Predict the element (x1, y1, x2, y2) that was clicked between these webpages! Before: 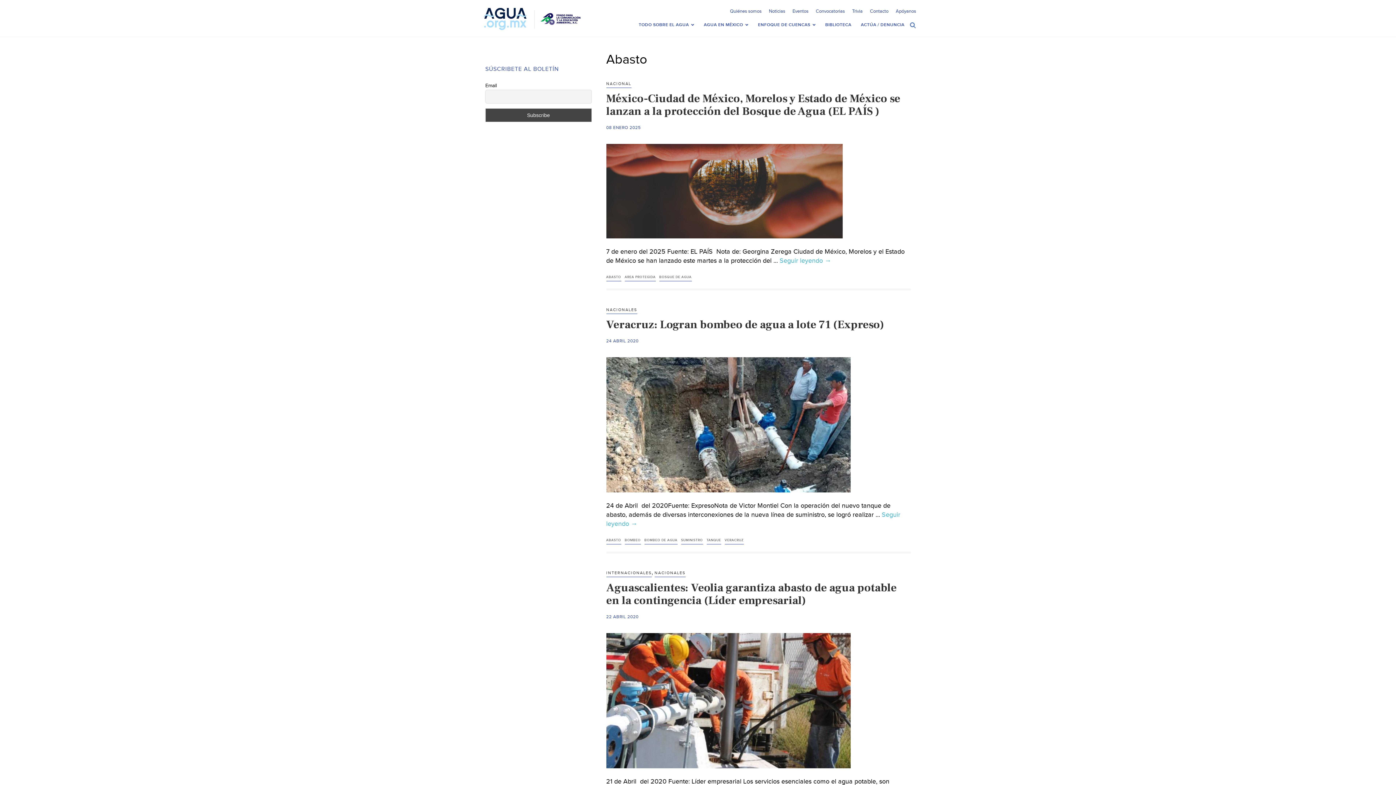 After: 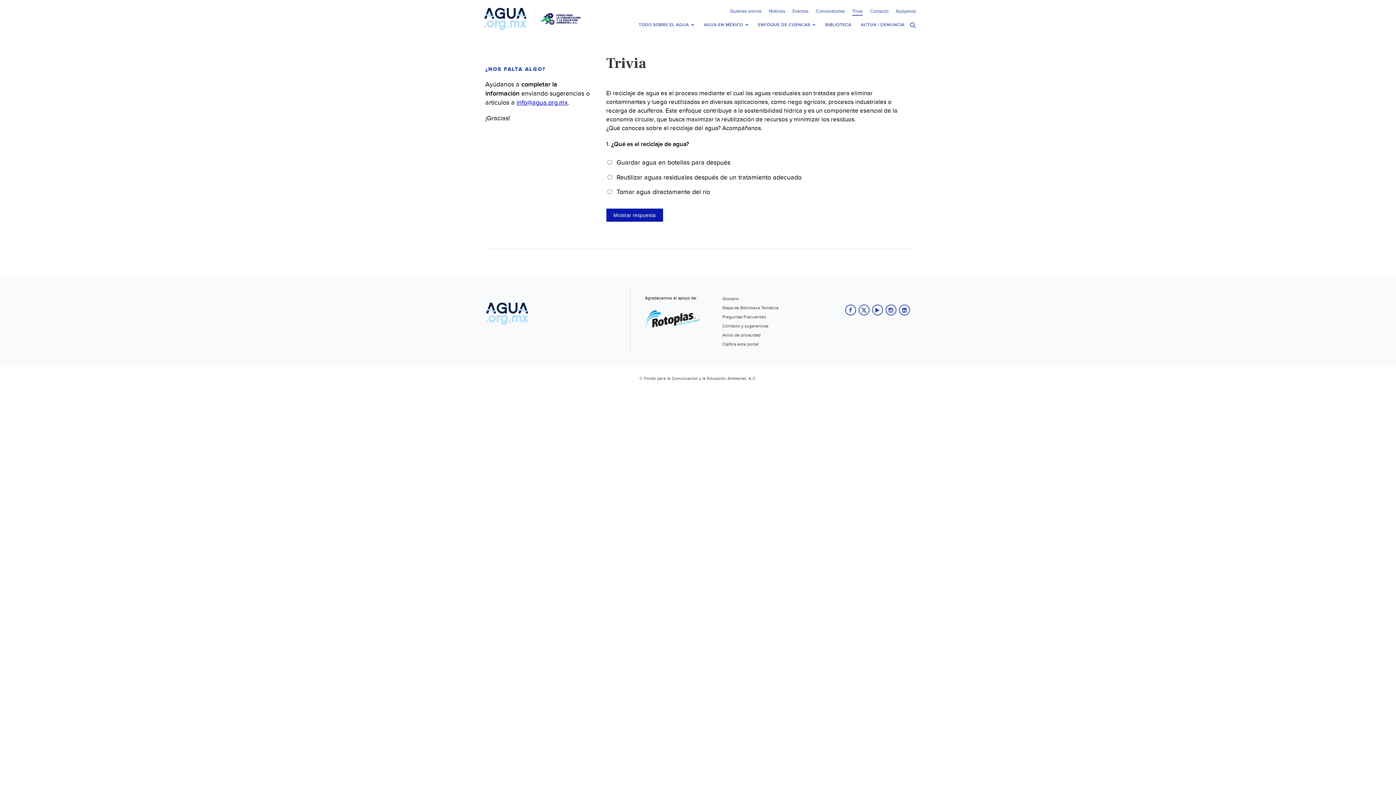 Action: label: Trivia bbox: (852, 8, 862, 14)